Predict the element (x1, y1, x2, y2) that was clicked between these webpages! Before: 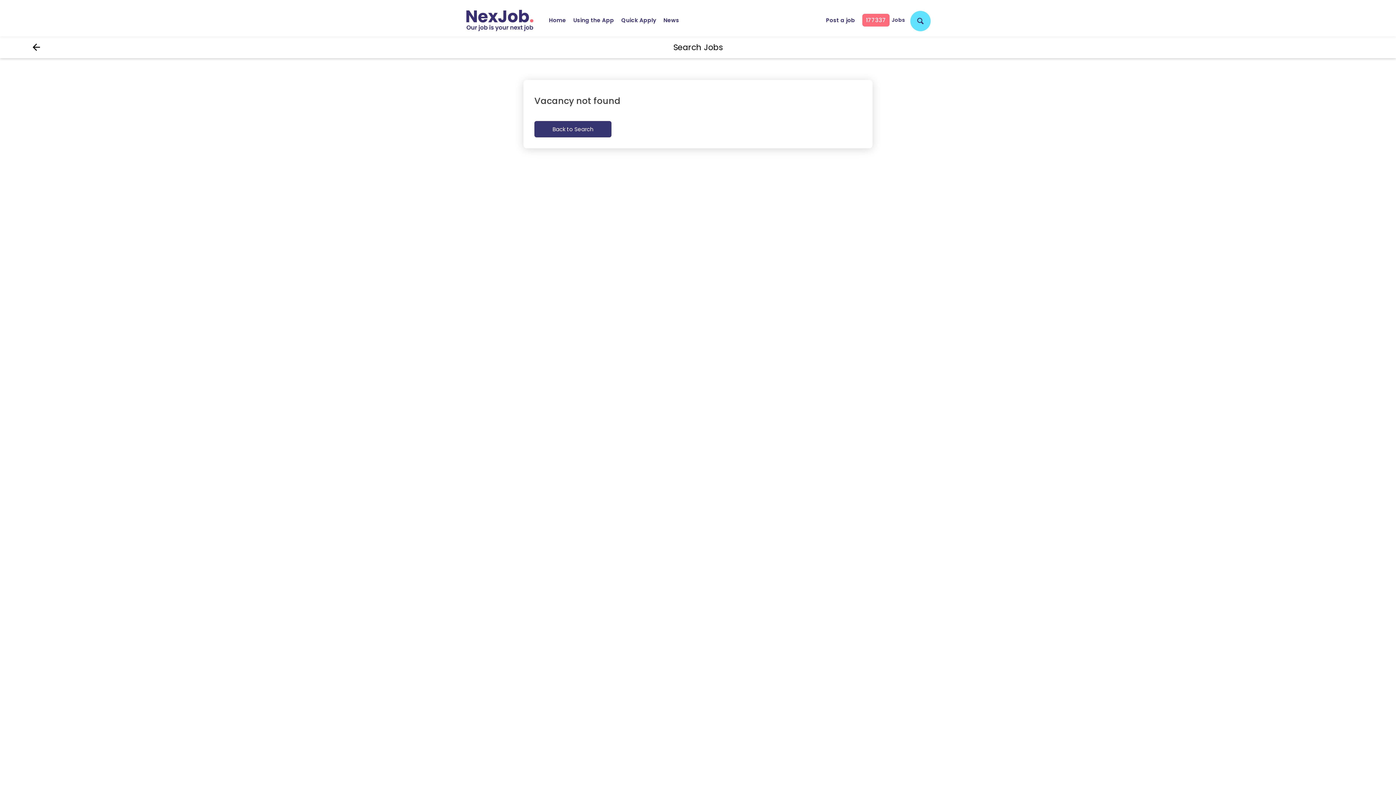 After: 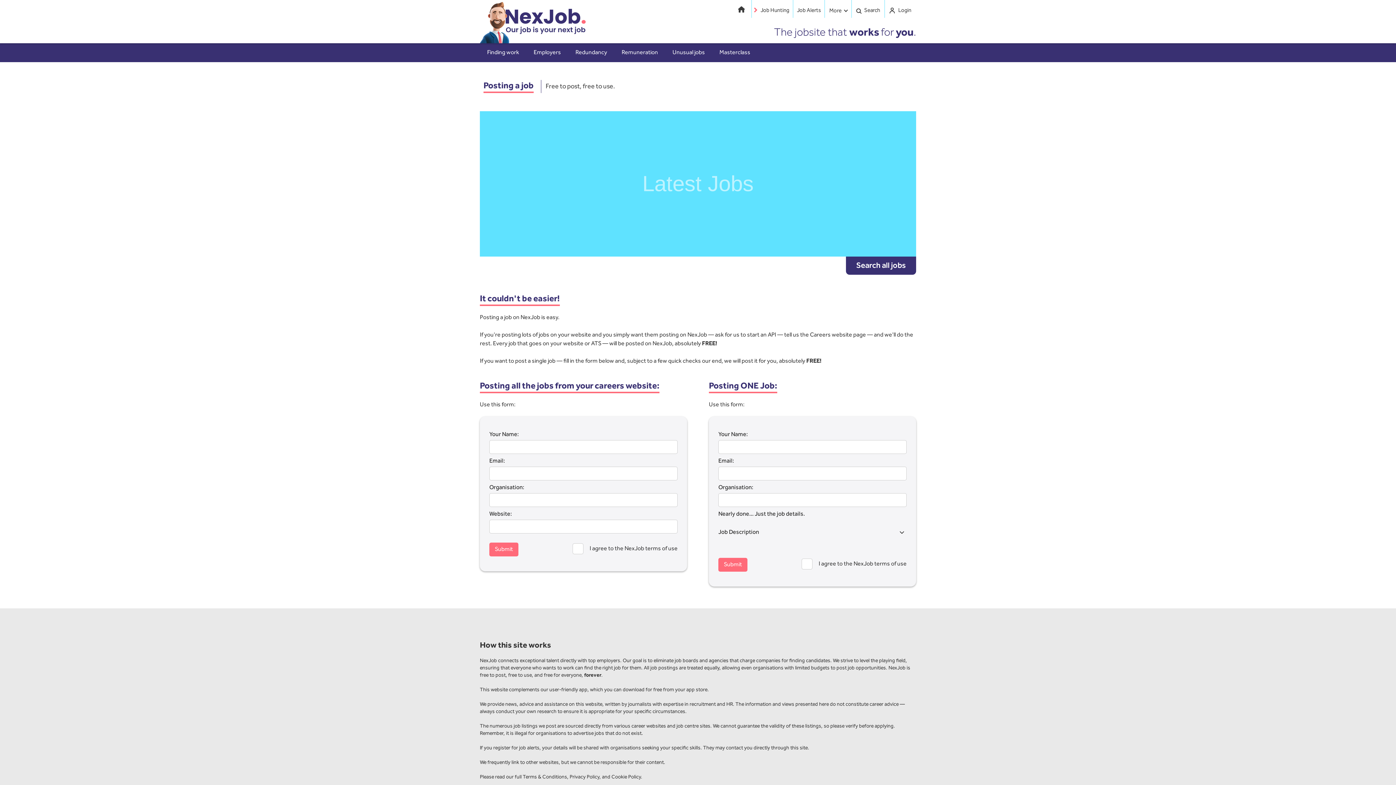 Action: label: Post a job bbox: (822, 8, 858, 31)